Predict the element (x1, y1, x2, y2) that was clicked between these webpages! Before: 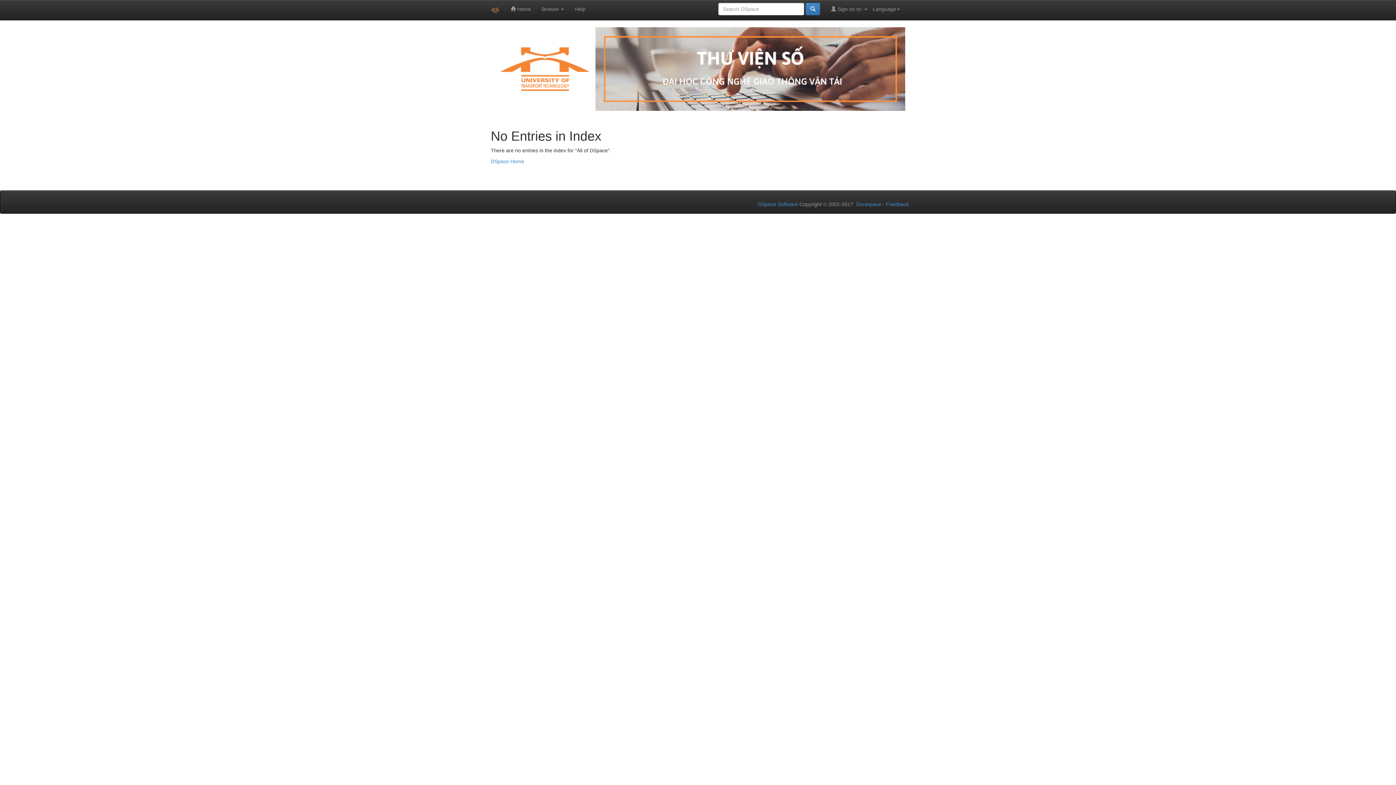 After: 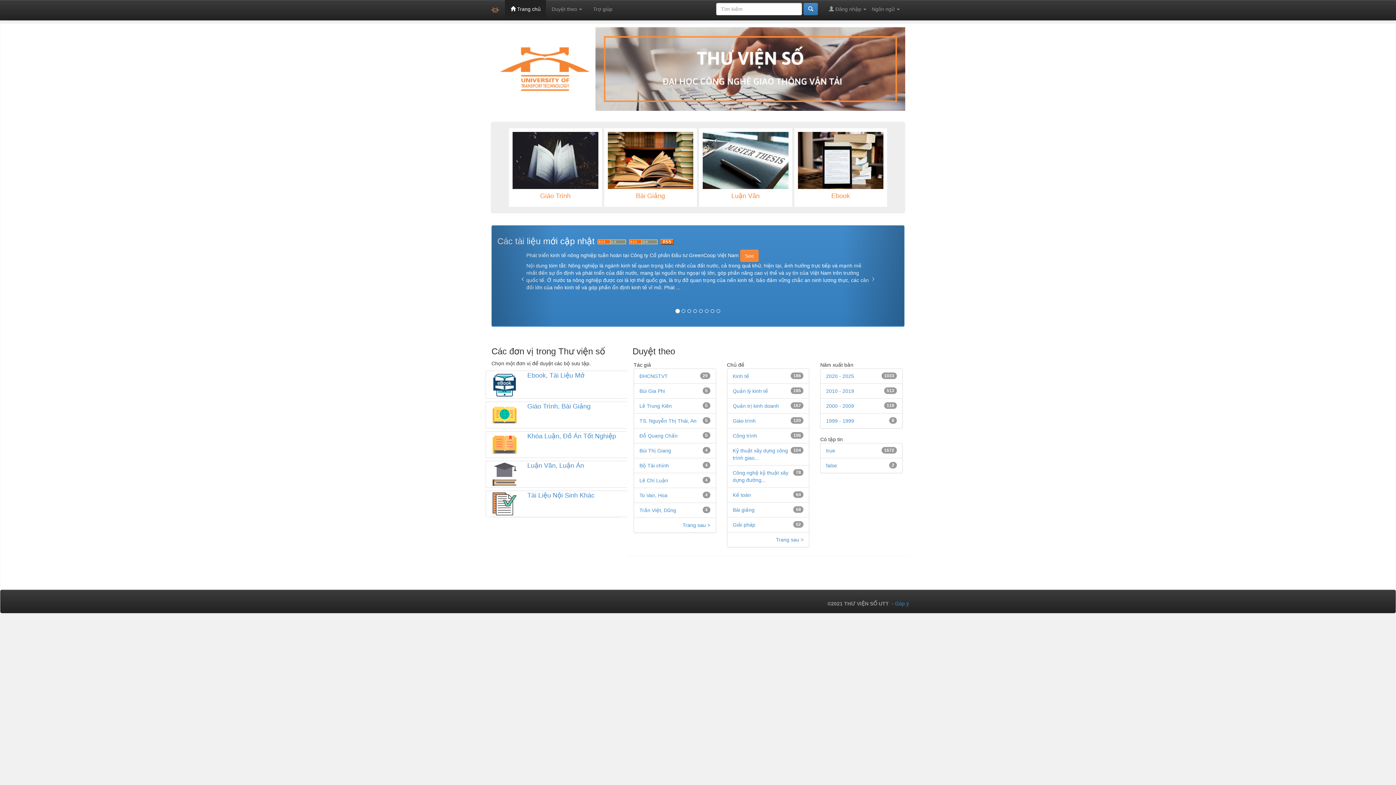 Action: bbox: (490, 65, 909, 71)